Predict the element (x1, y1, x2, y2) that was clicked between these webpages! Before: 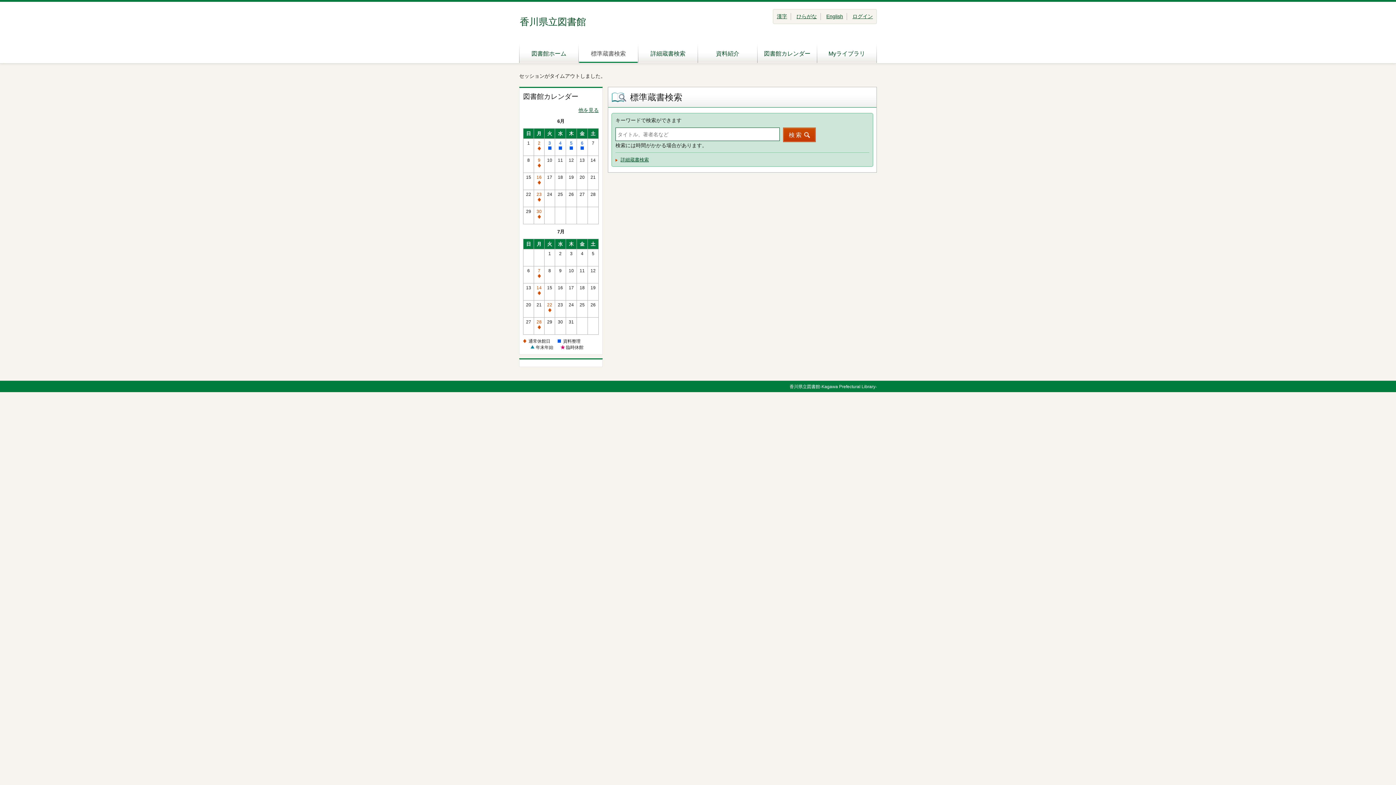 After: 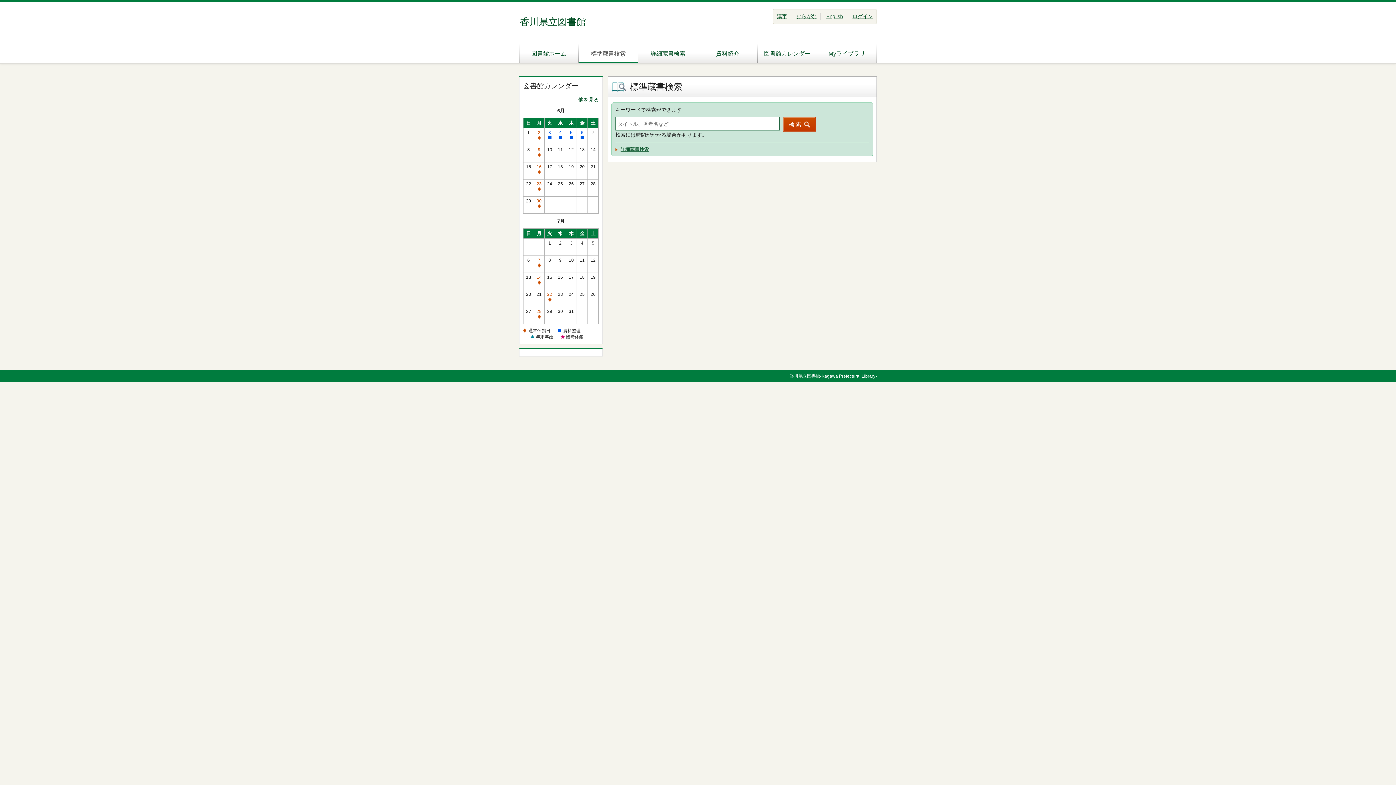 Action: bbox: (777, 13, 787, 19) label: 漢字